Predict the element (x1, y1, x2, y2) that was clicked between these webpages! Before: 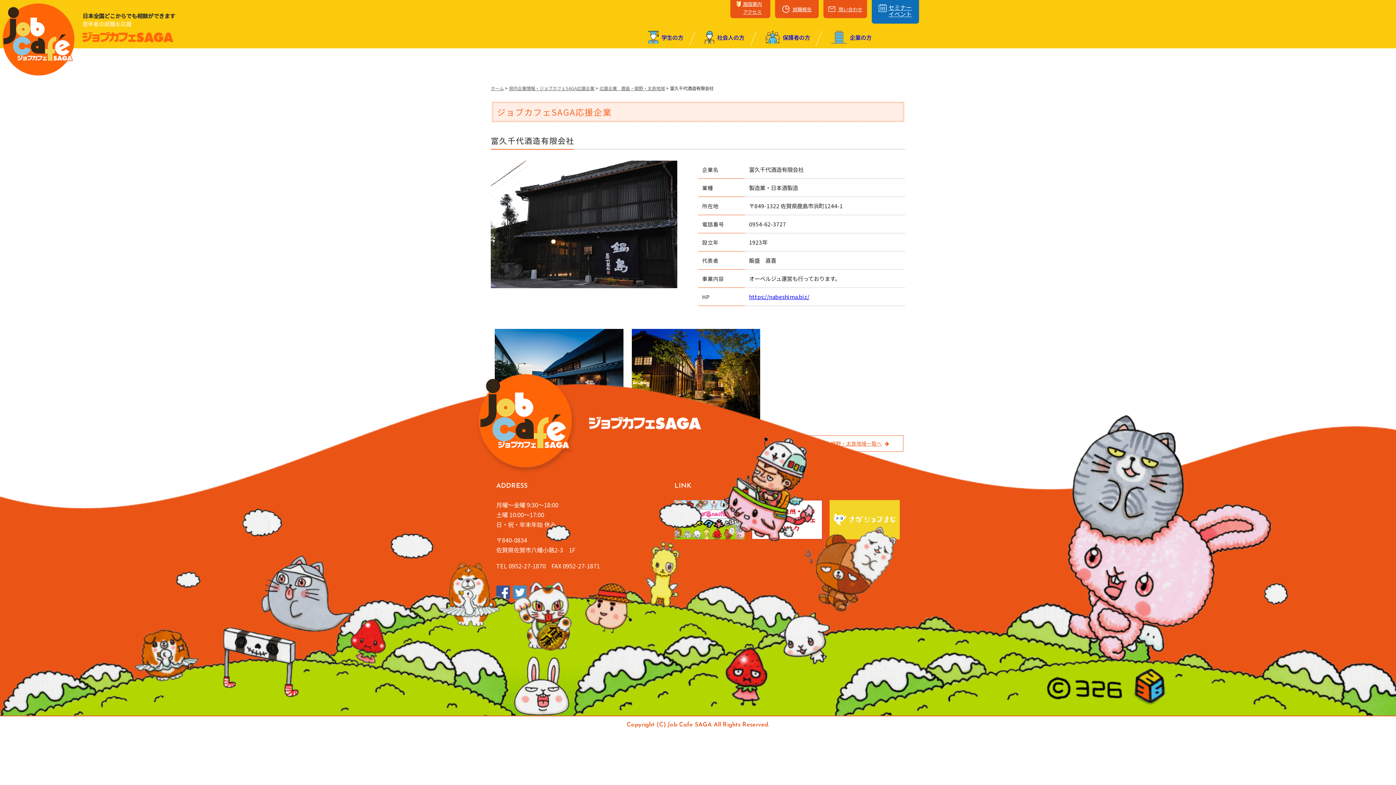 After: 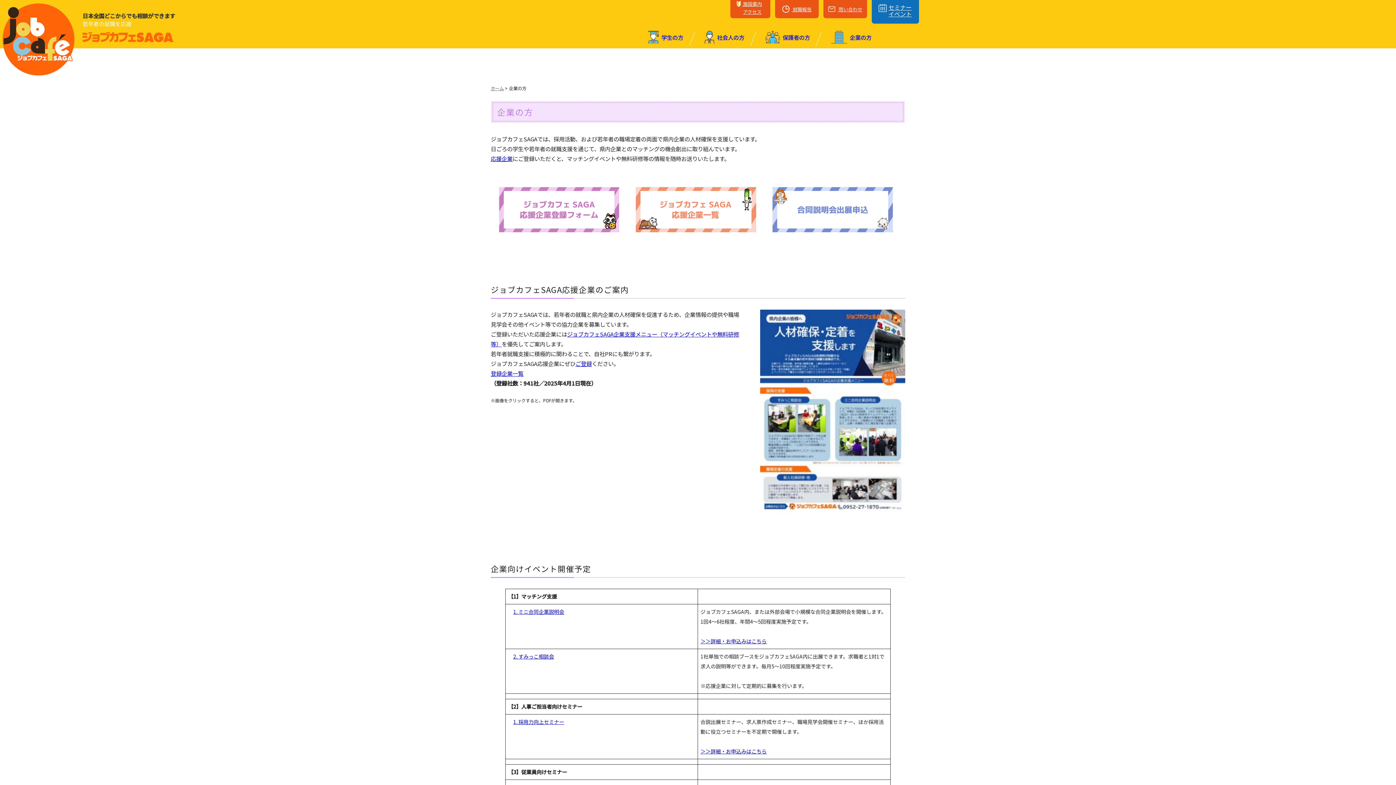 Action: label:  企業の⽅ bbox: (831, 29, 871, 47)